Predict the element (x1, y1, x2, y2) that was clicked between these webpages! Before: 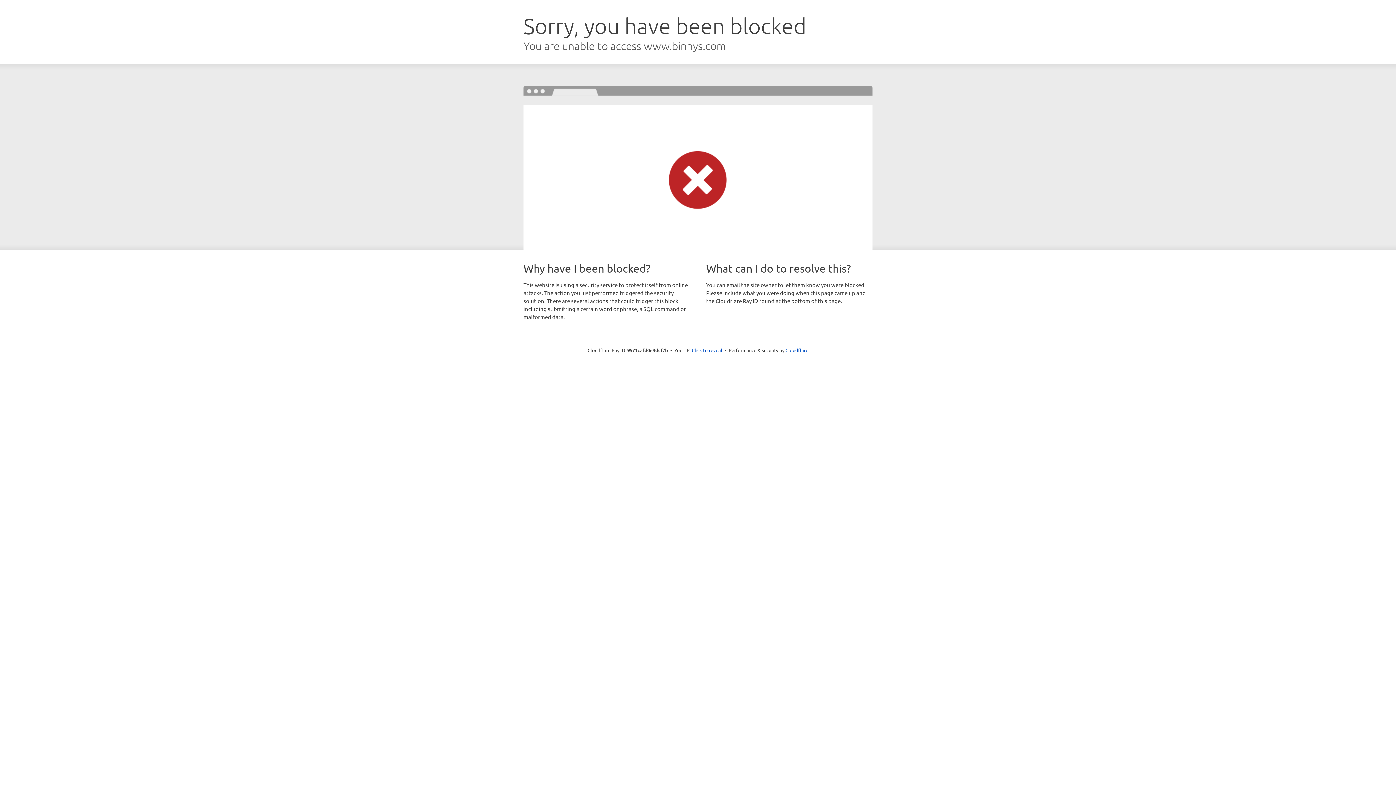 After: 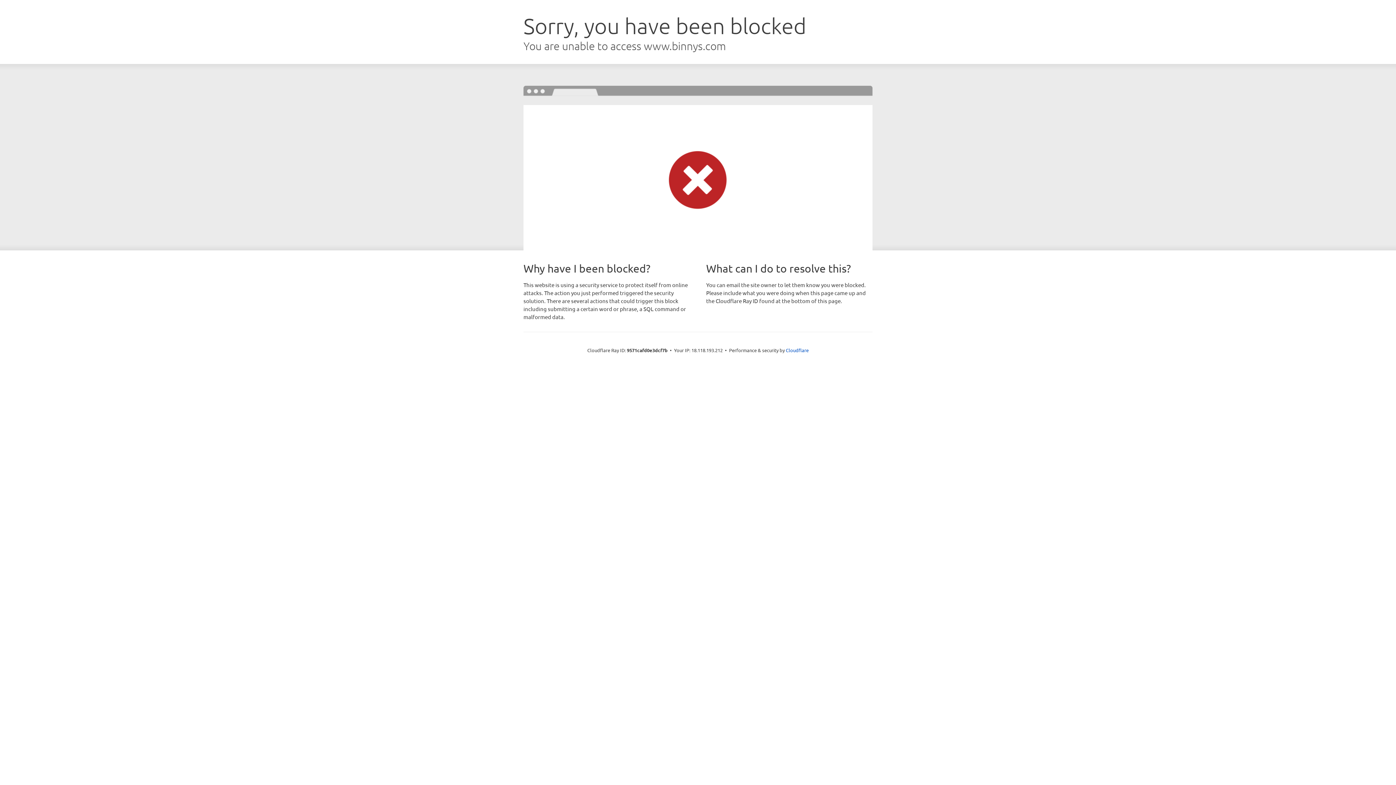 Action: label: Click to reveal bbox: (692, 346, 722, 353)